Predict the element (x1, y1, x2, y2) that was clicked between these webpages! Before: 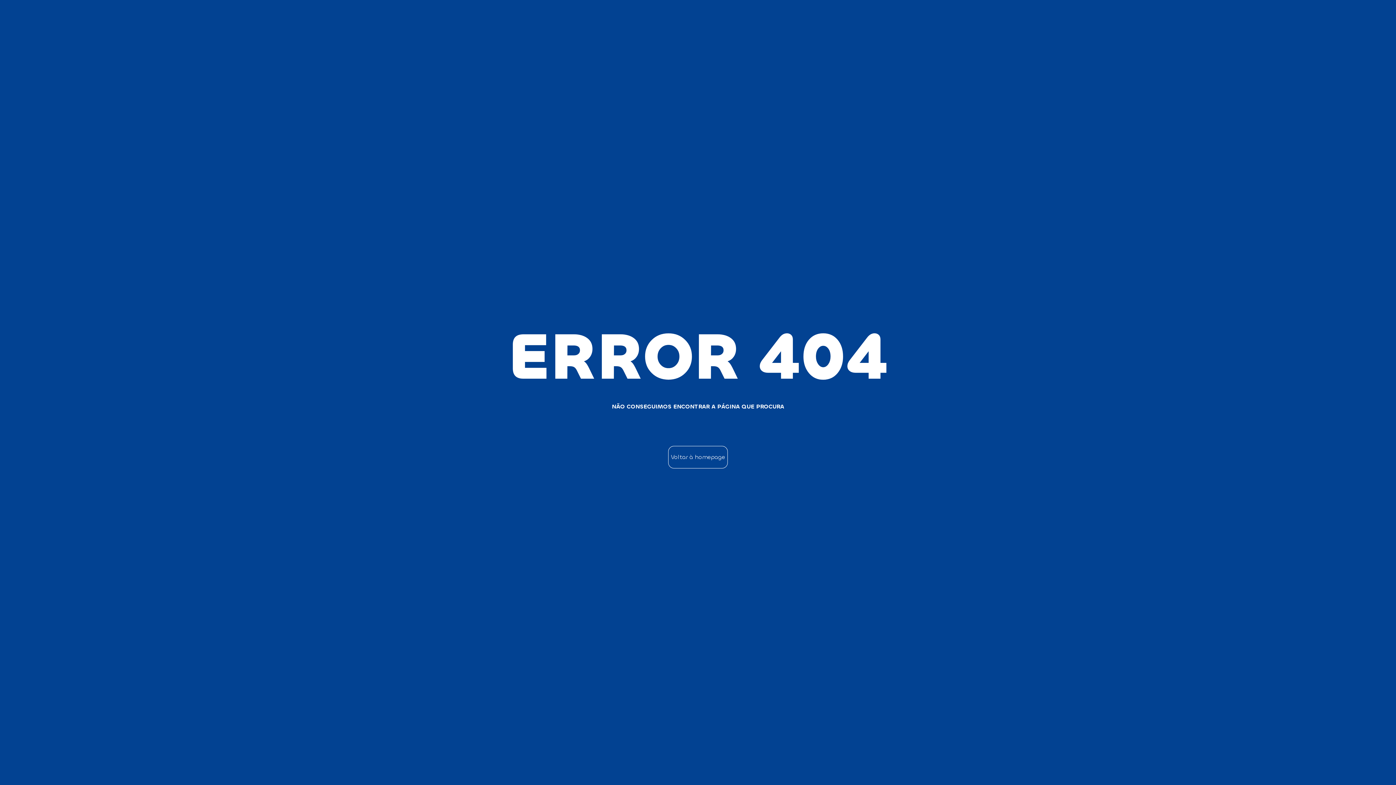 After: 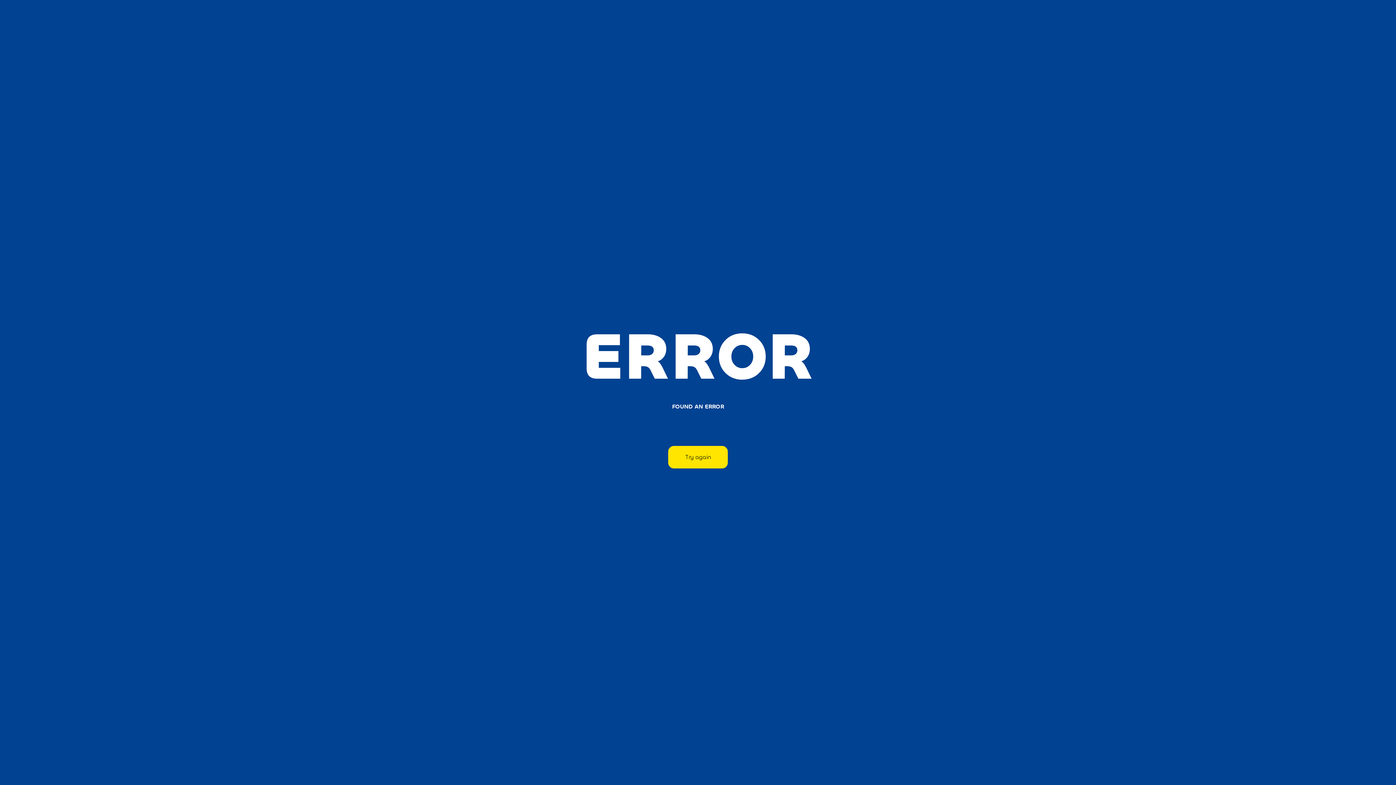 Action: label: Voltar à homepage bbox: (668, 446, 727, 468)